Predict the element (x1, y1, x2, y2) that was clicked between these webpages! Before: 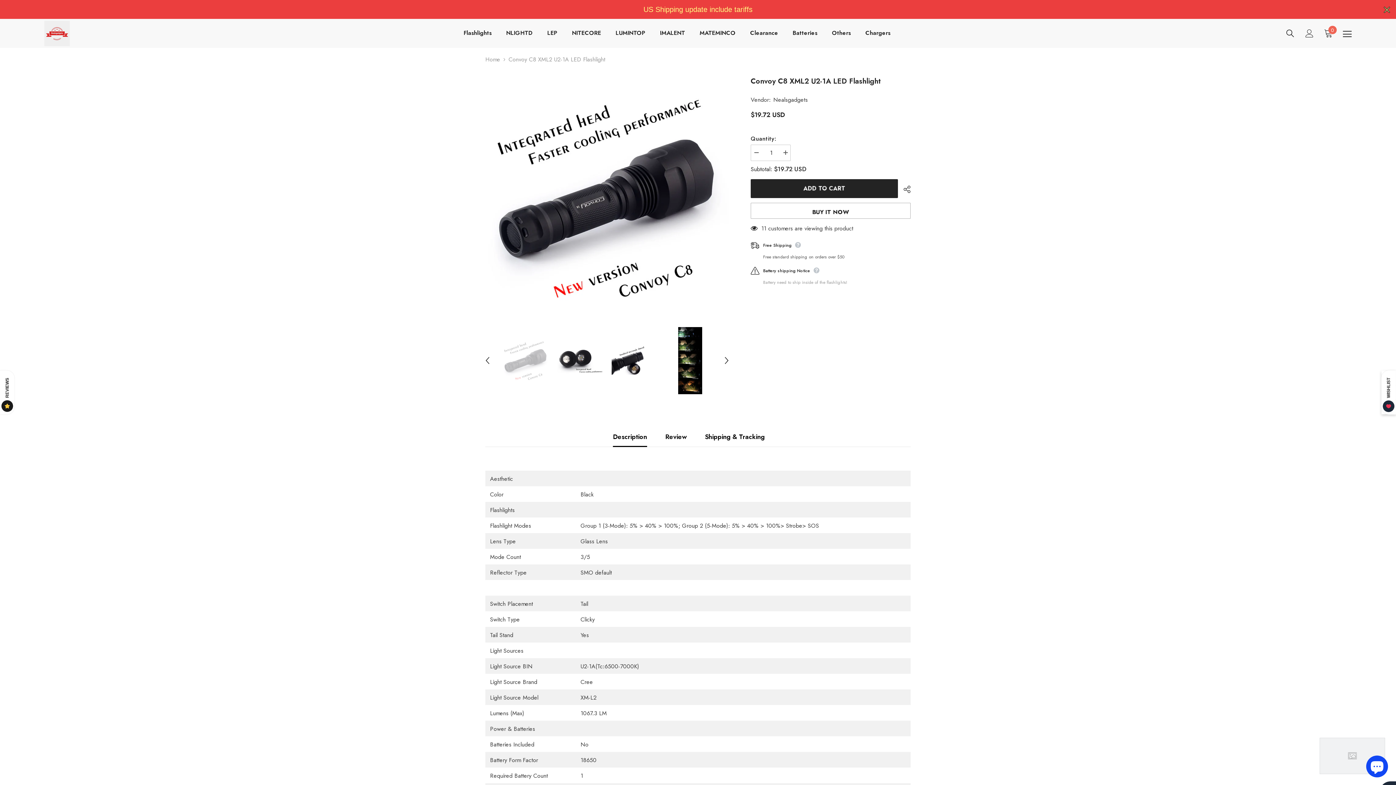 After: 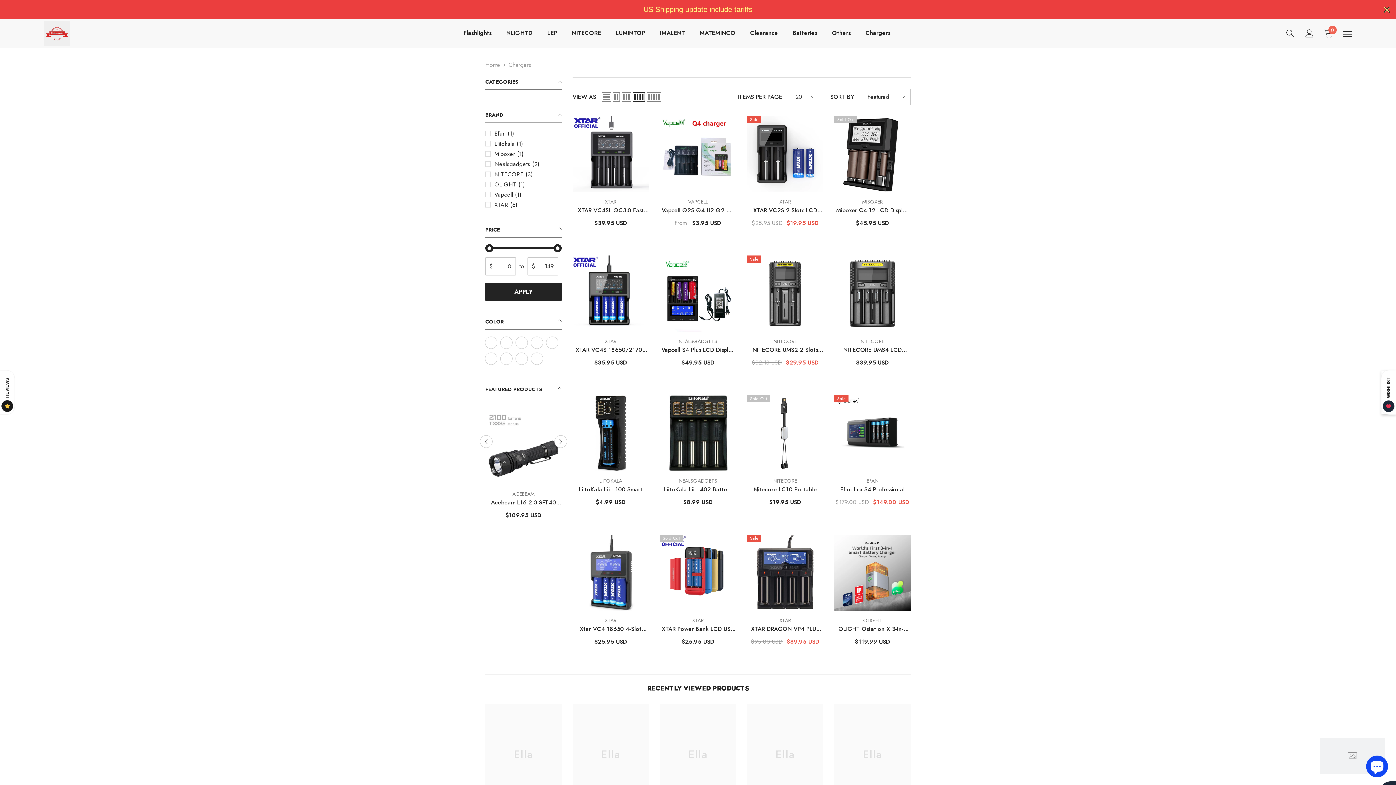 Action: bbox: (858, 18, 898, 48) label: Chargers